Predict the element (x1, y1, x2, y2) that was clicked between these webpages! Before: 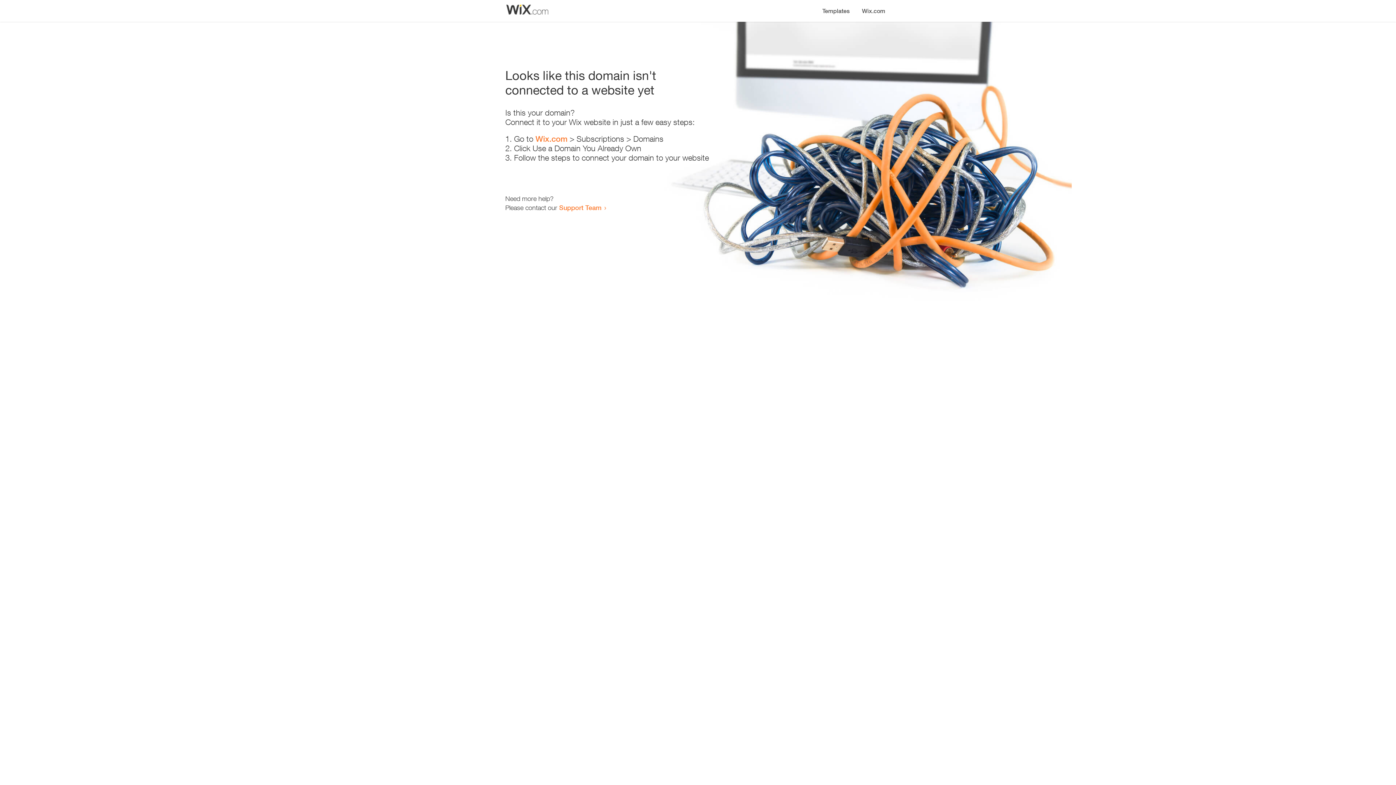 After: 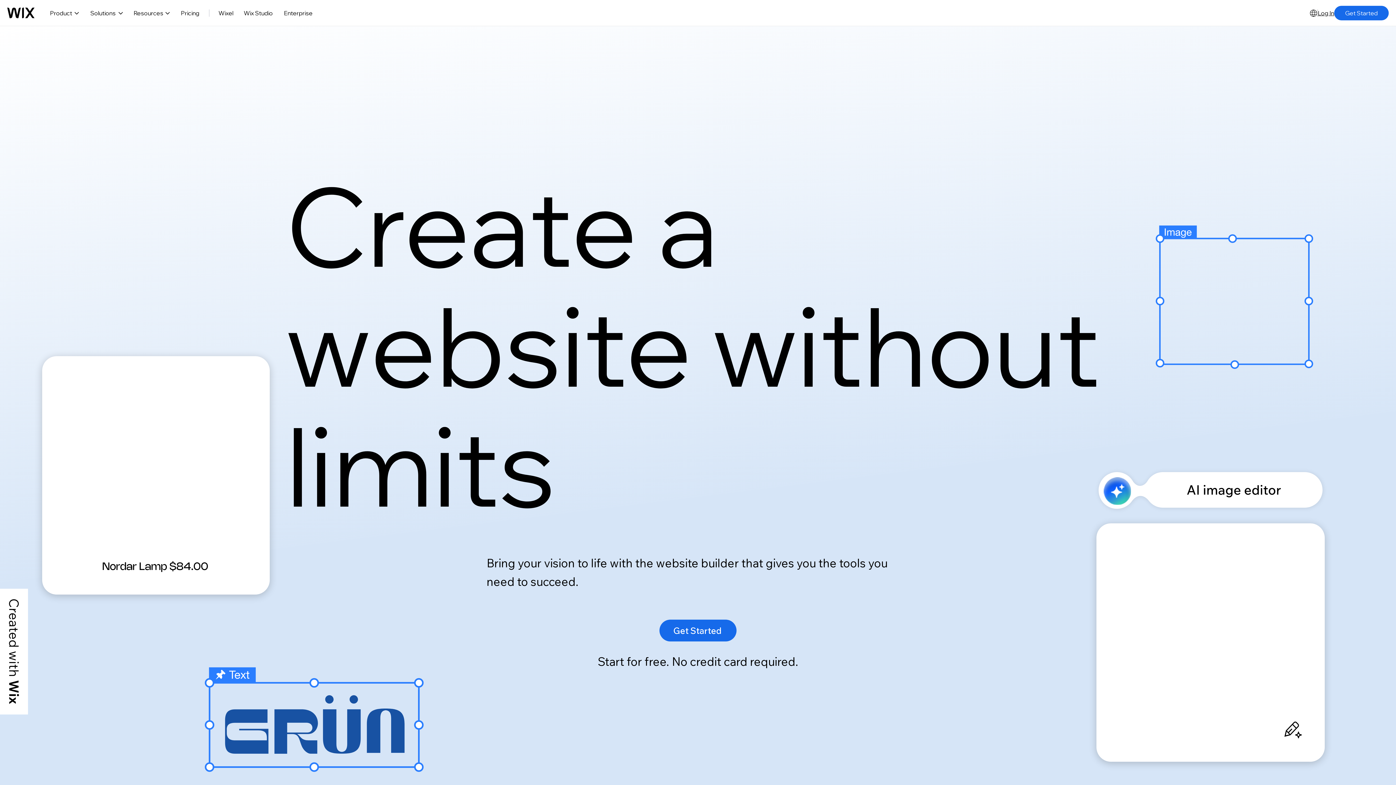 Action: label: Wix.com bbox: (856, 0, 890, 14)